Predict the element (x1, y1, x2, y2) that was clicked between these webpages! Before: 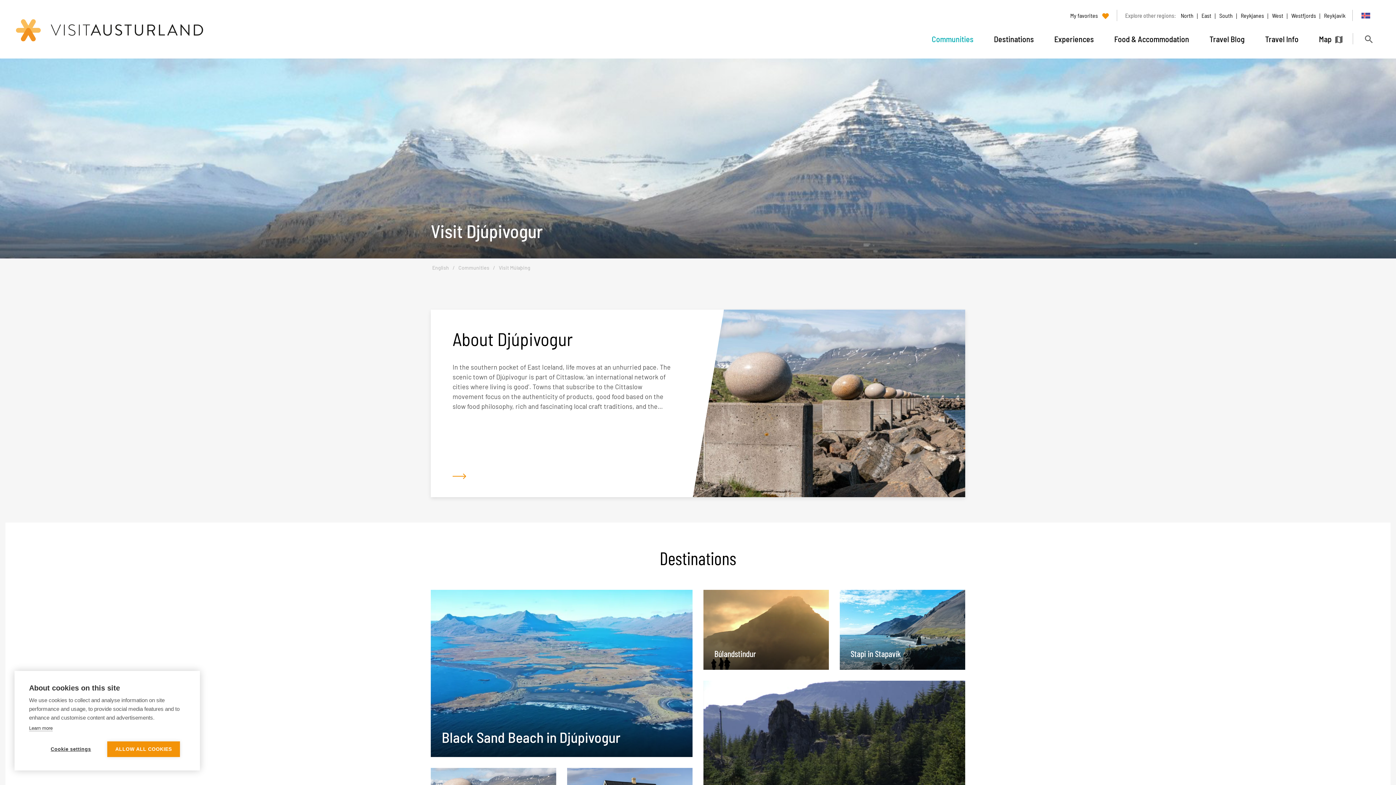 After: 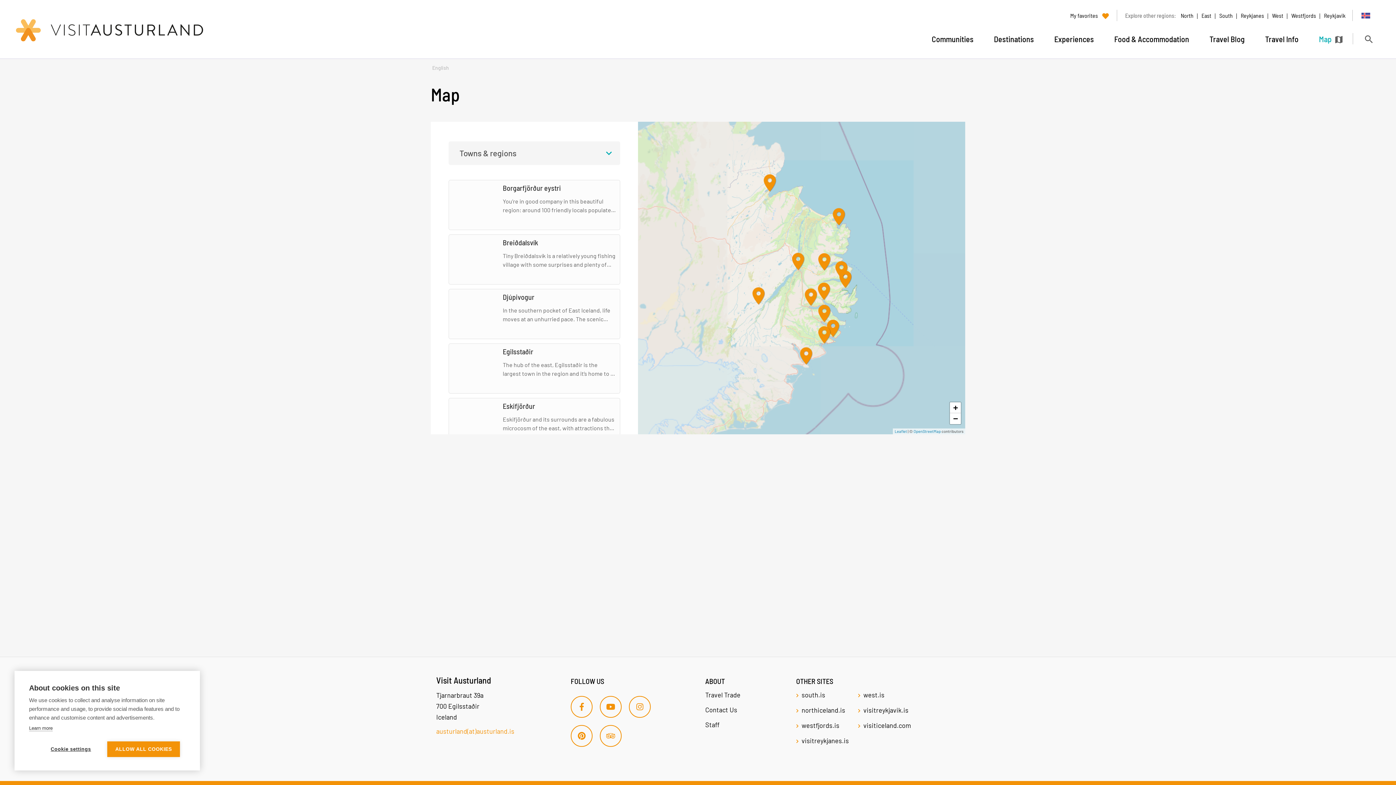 Action: label: Map bbox: (1312, 27, 1350, 50)